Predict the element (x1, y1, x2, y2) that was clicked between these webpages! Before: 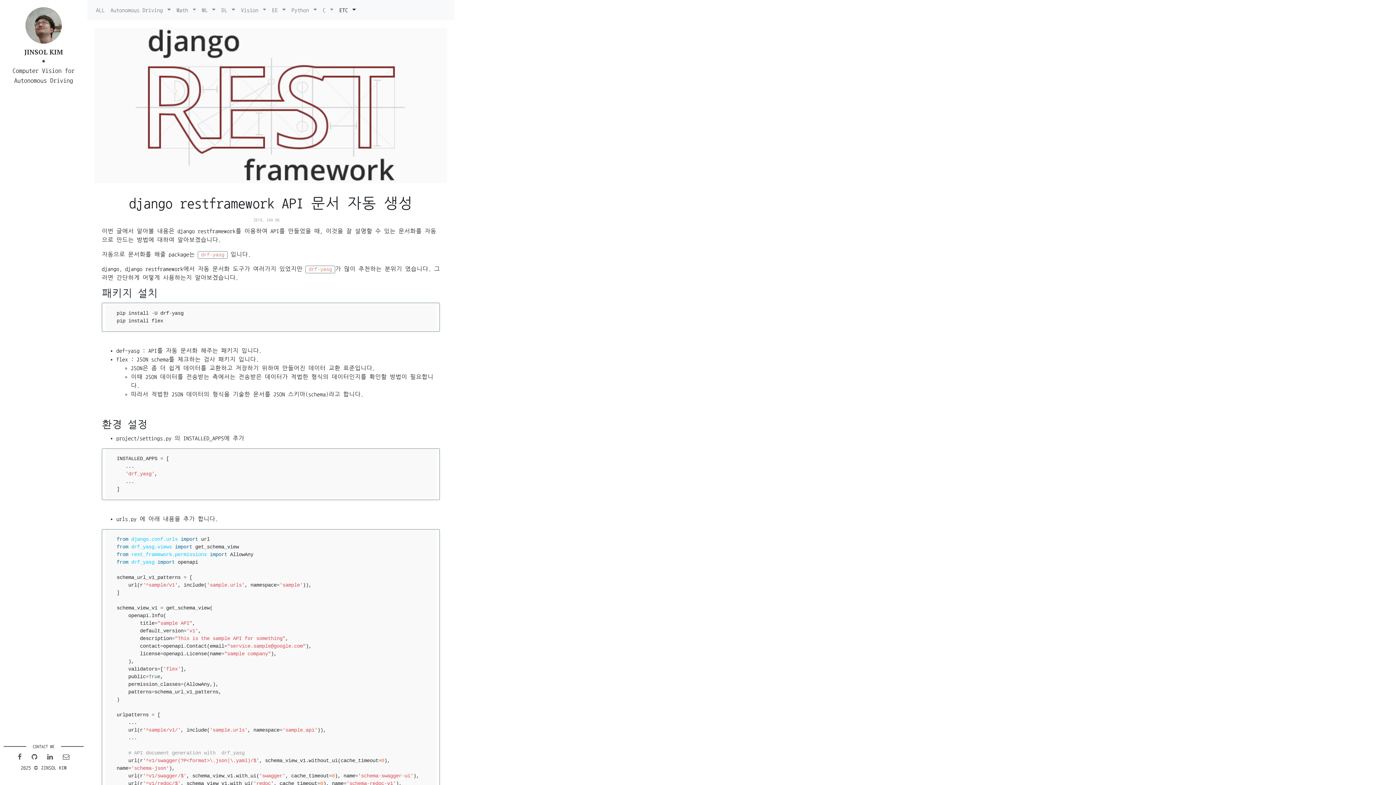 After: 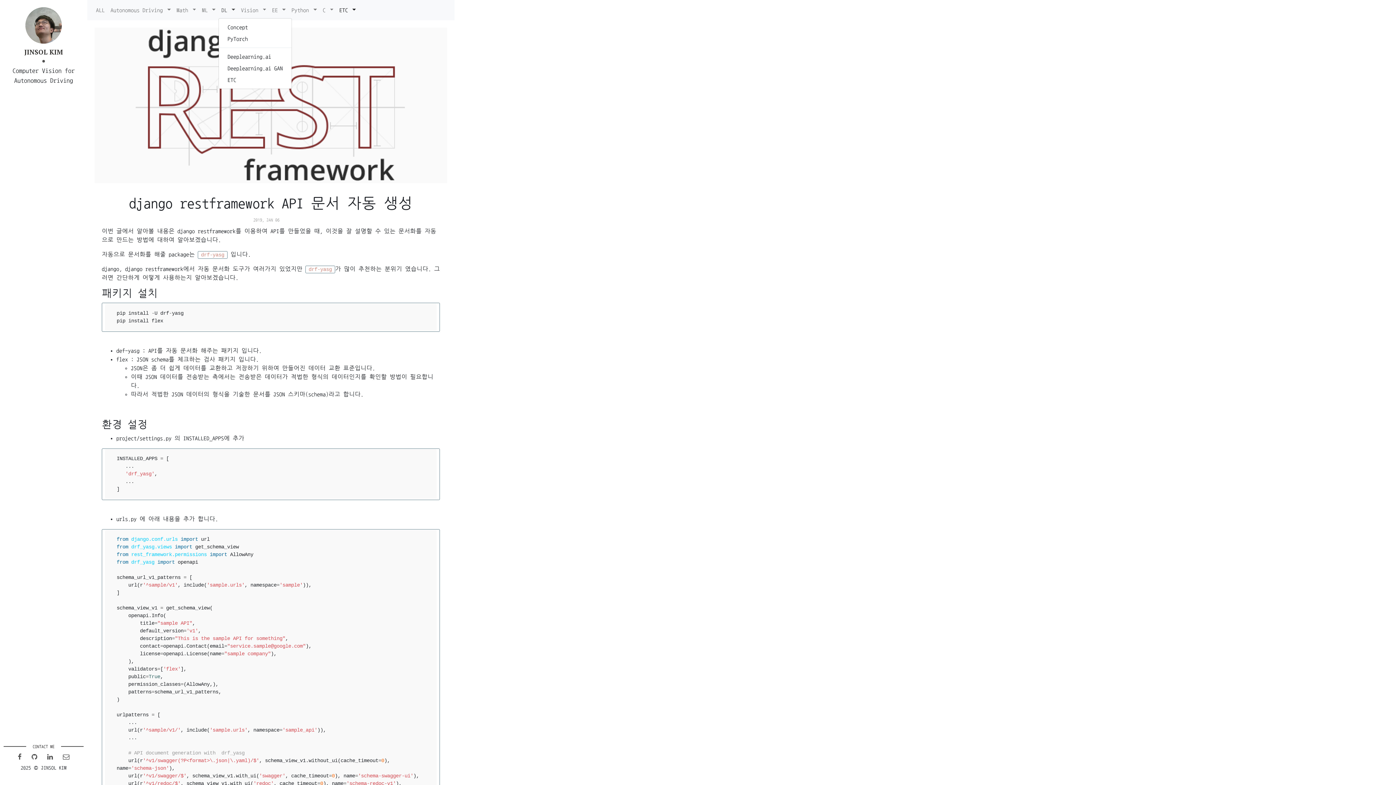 Action: label: DL  bbox: (218, 2, 238, 17)